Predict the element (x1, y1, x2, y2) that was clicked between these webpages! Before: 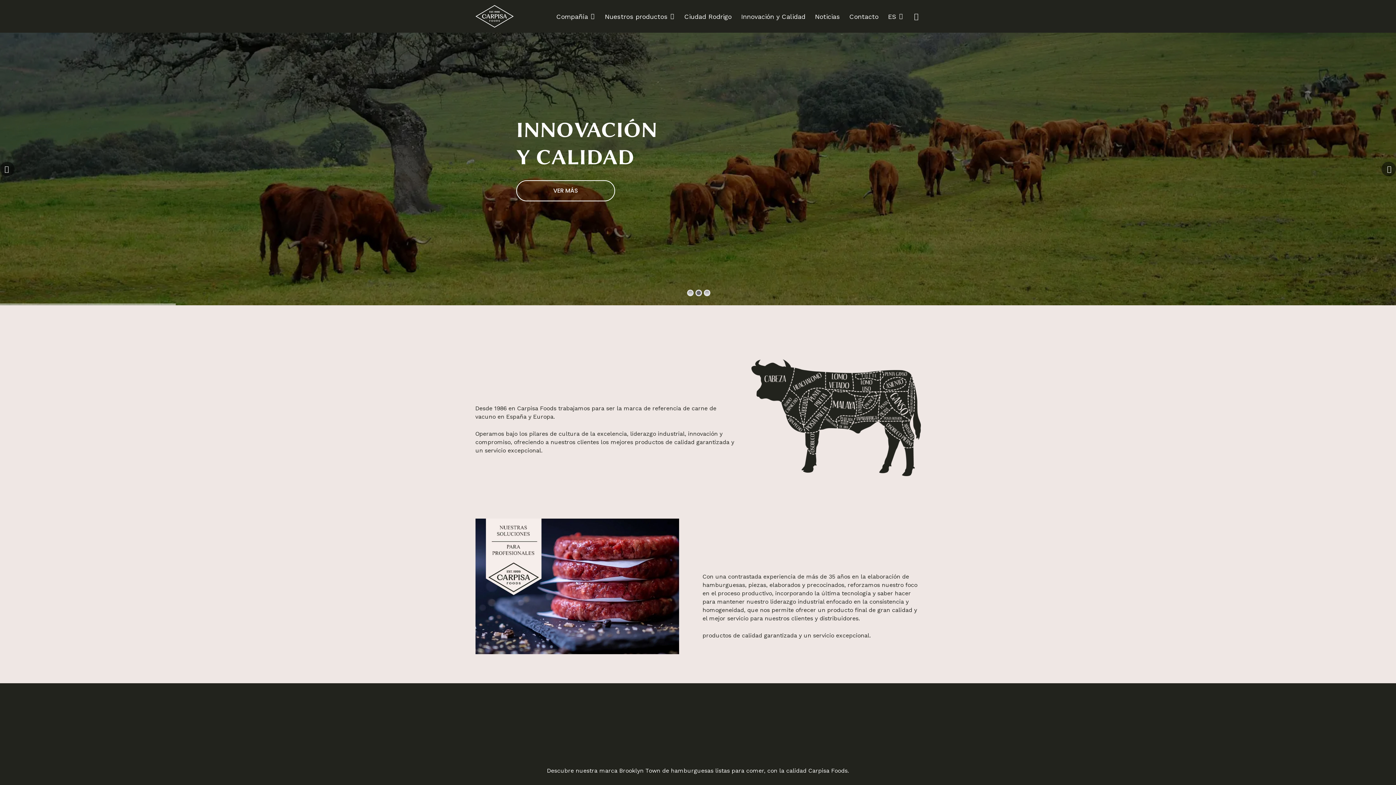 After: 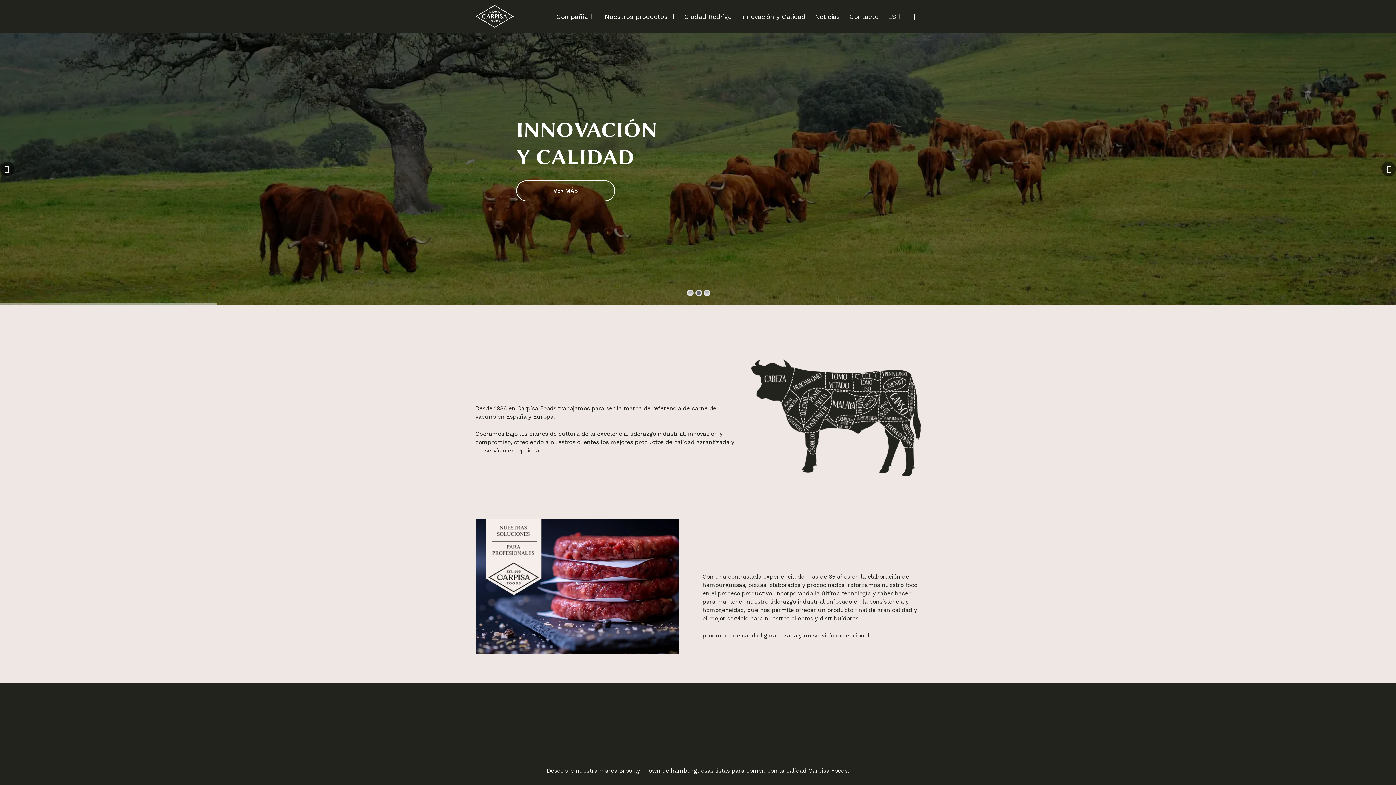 Action: bbox: (883, 11, 908, 20) label: ES